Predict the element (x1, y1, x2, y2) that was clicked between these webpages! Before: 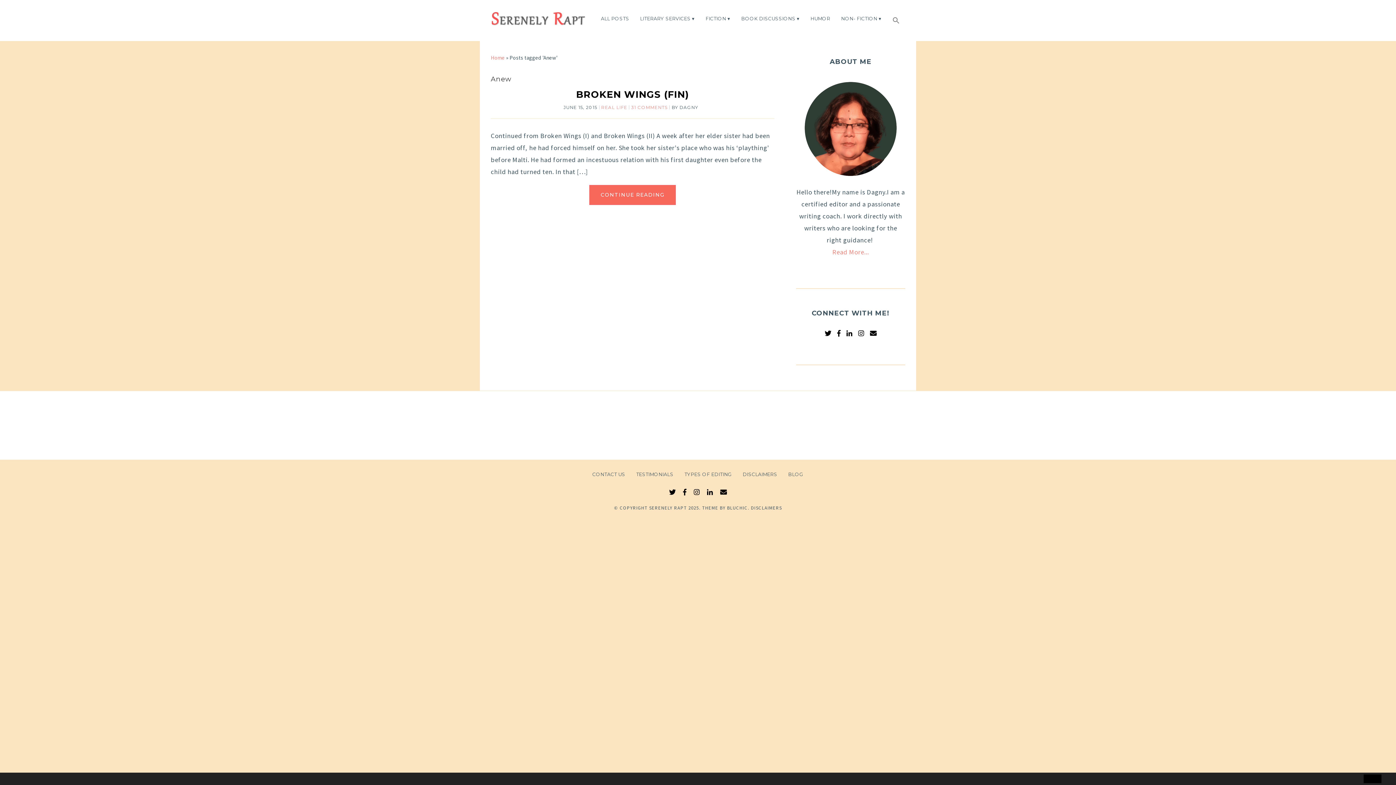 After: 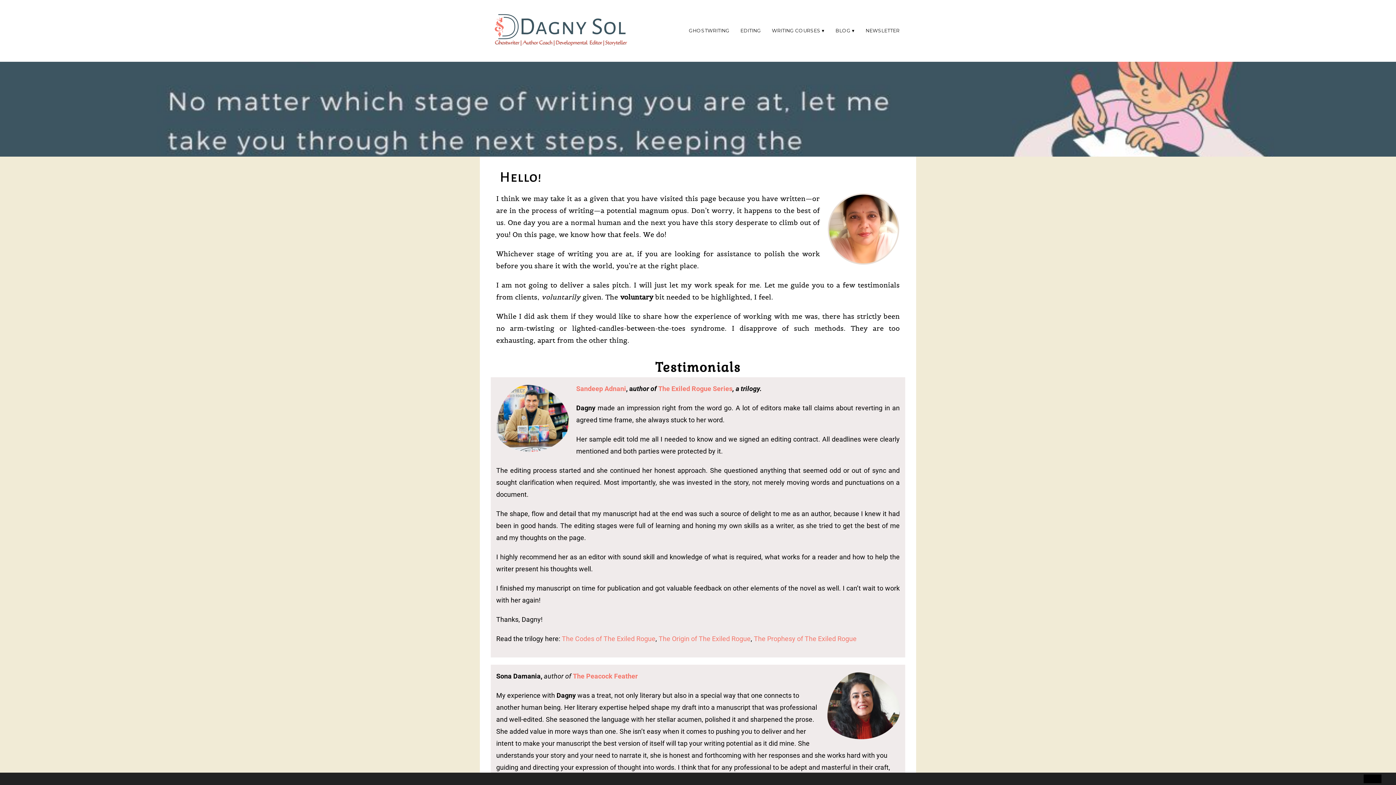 Action: bbox: (634, 11, 700, 26) label: LITERARY SERVICES